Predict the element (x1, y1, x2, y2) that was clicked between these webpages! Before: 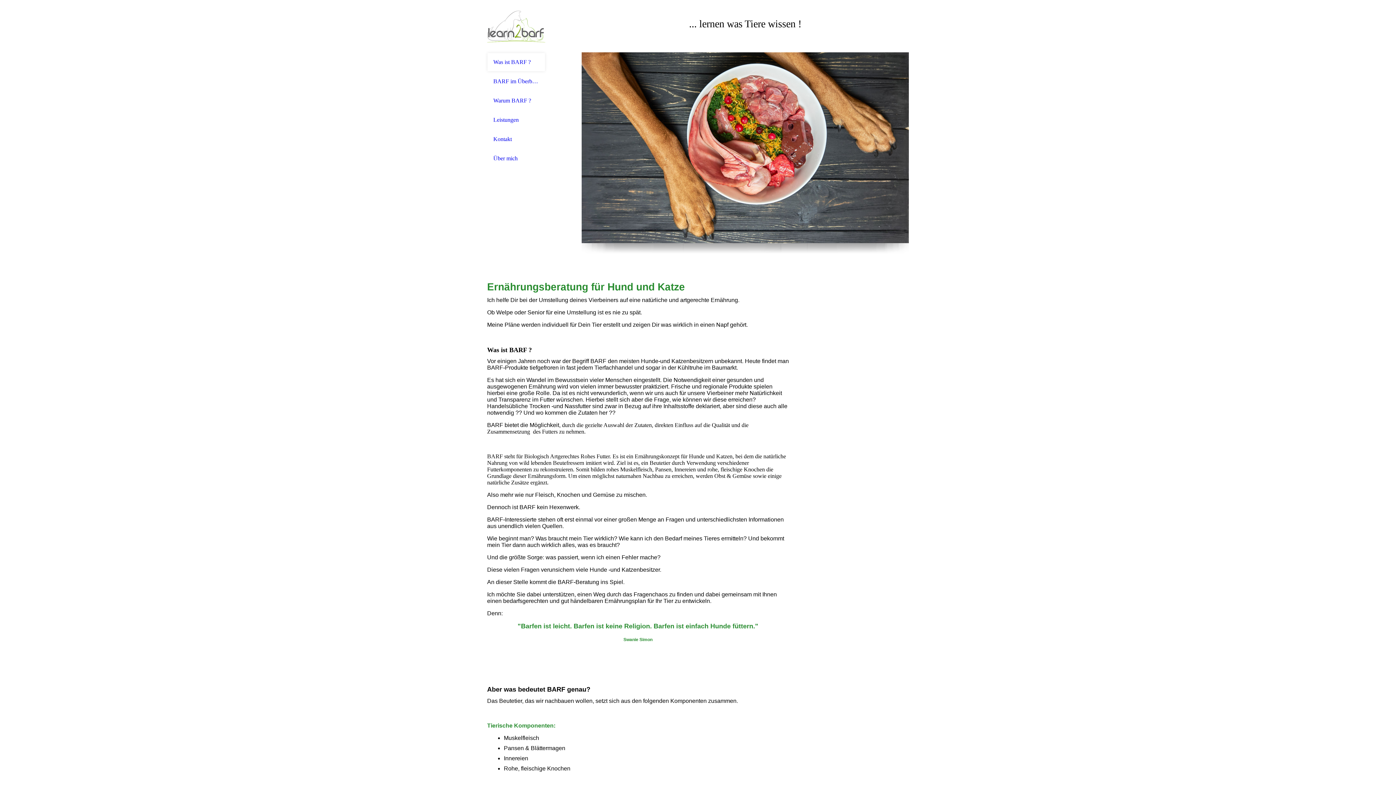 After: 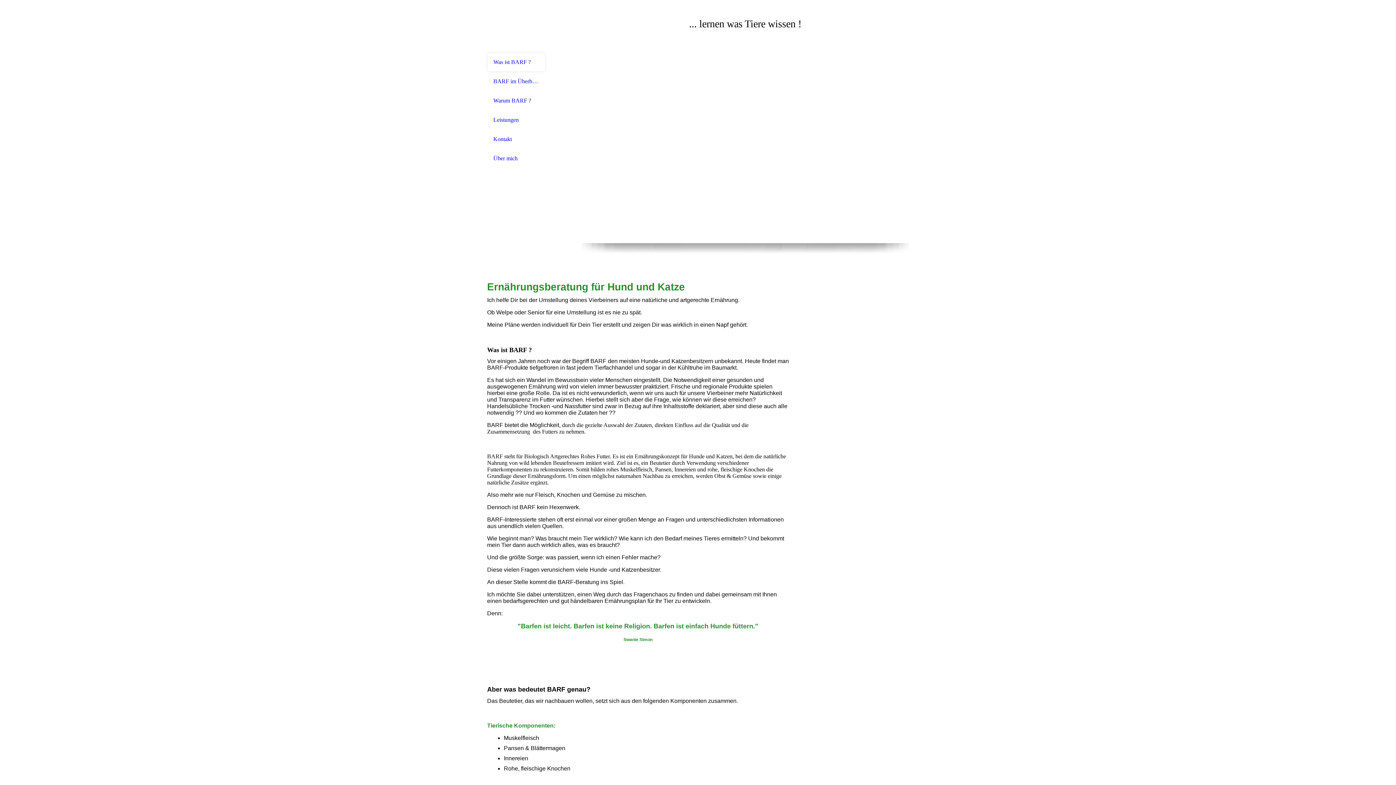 Action: bbox: (487, 0, 545, 52)